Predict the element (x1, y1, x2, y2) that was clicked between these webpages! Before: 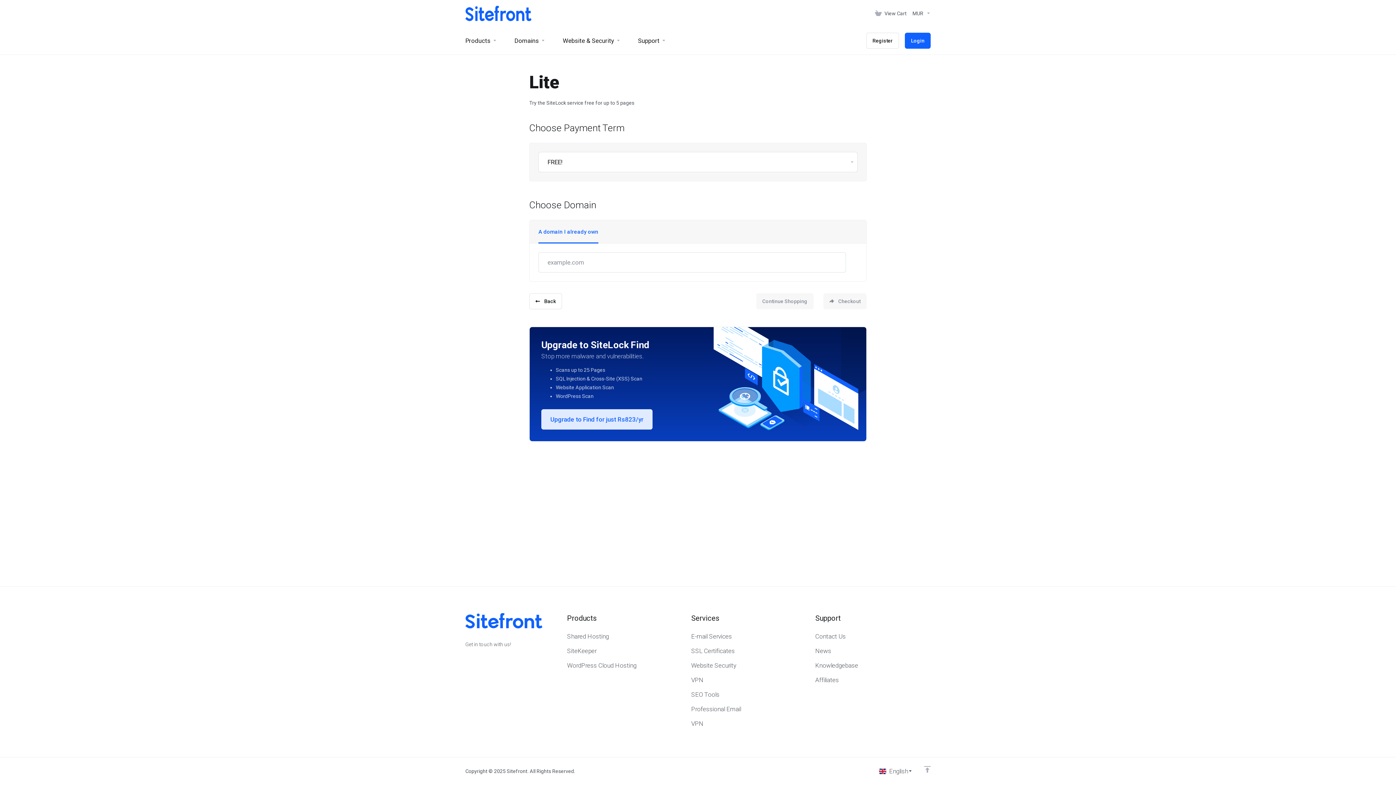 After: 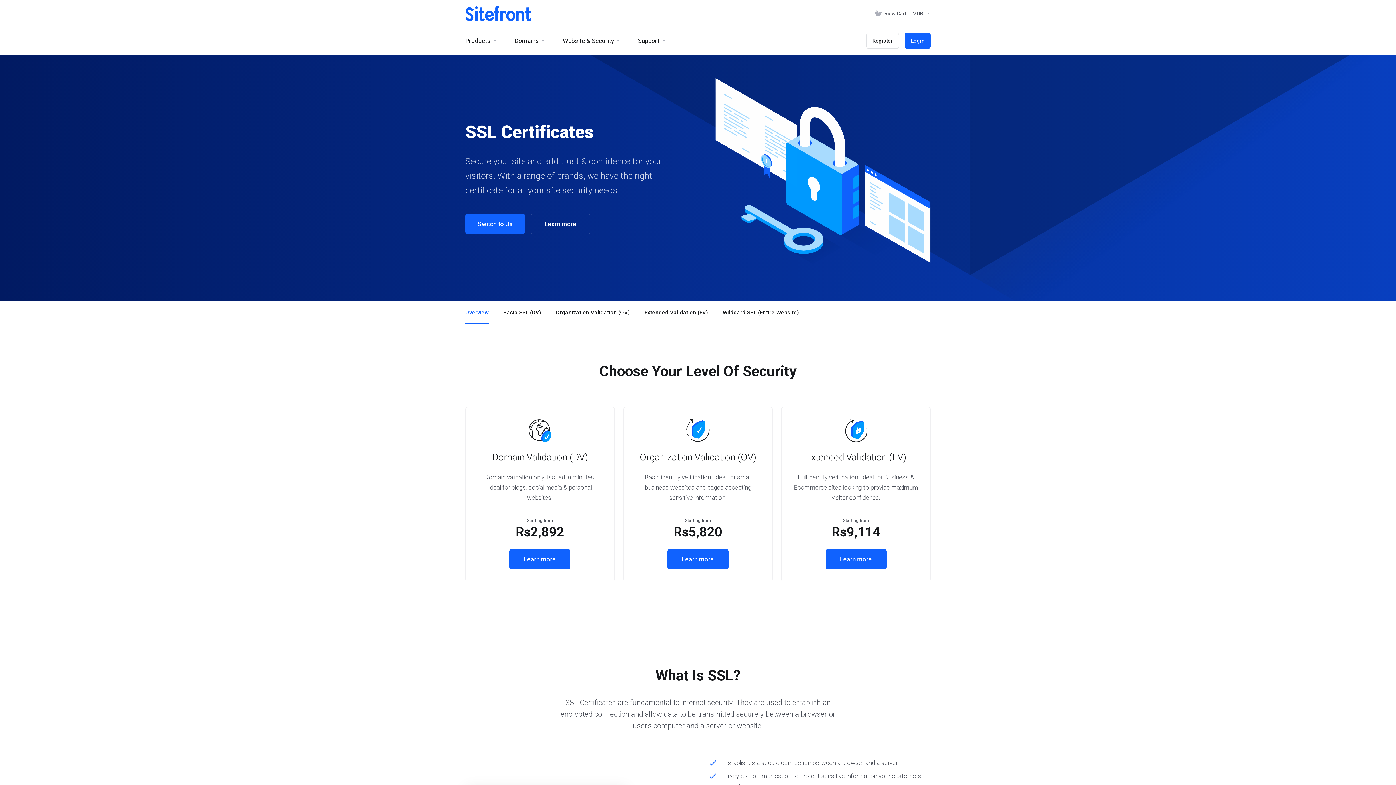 Action: label: SSL Certificates bbox: (691, 644, 806, 658)